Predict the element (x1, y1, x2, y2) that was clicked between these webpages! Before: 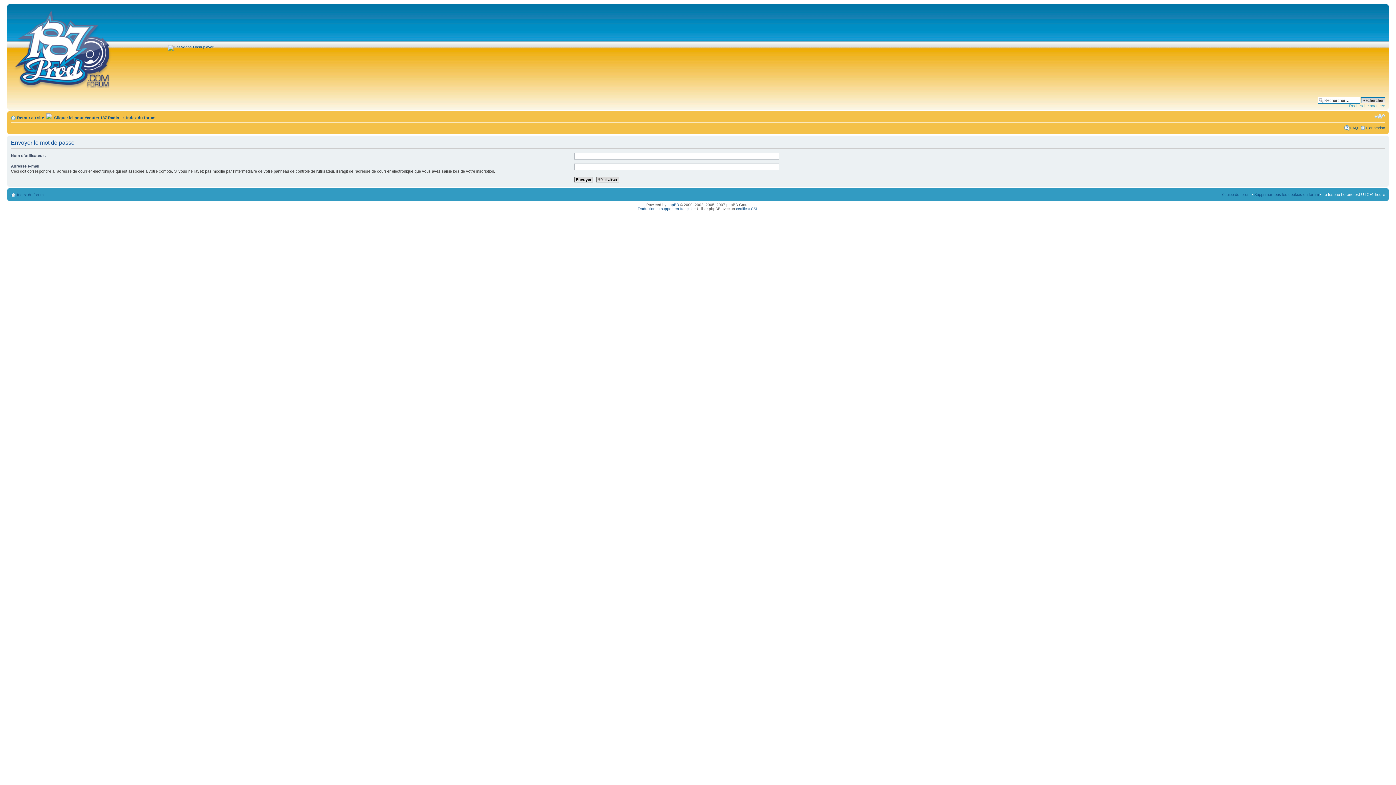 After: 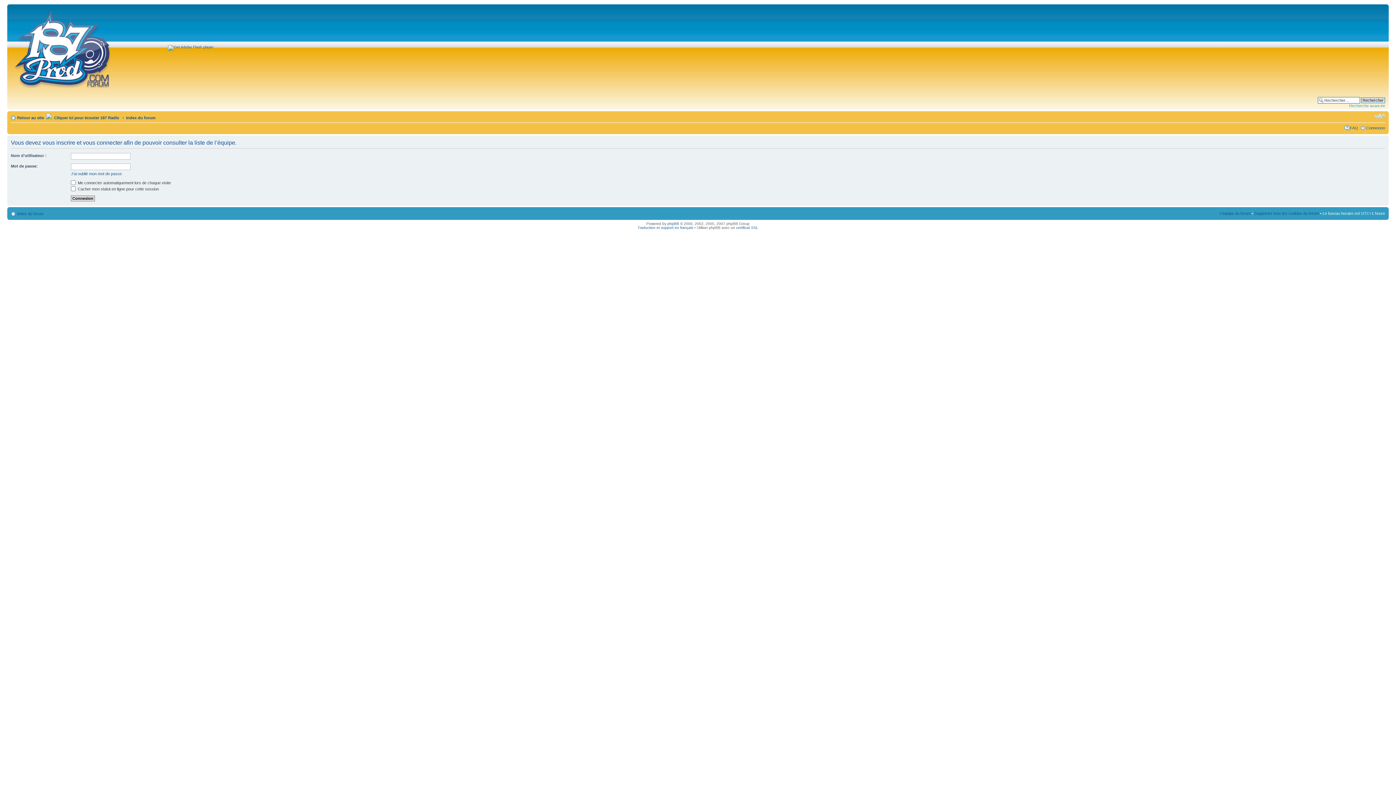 Action: bbox: (1220, 192, 1250, 196) label: L’équipe du forum